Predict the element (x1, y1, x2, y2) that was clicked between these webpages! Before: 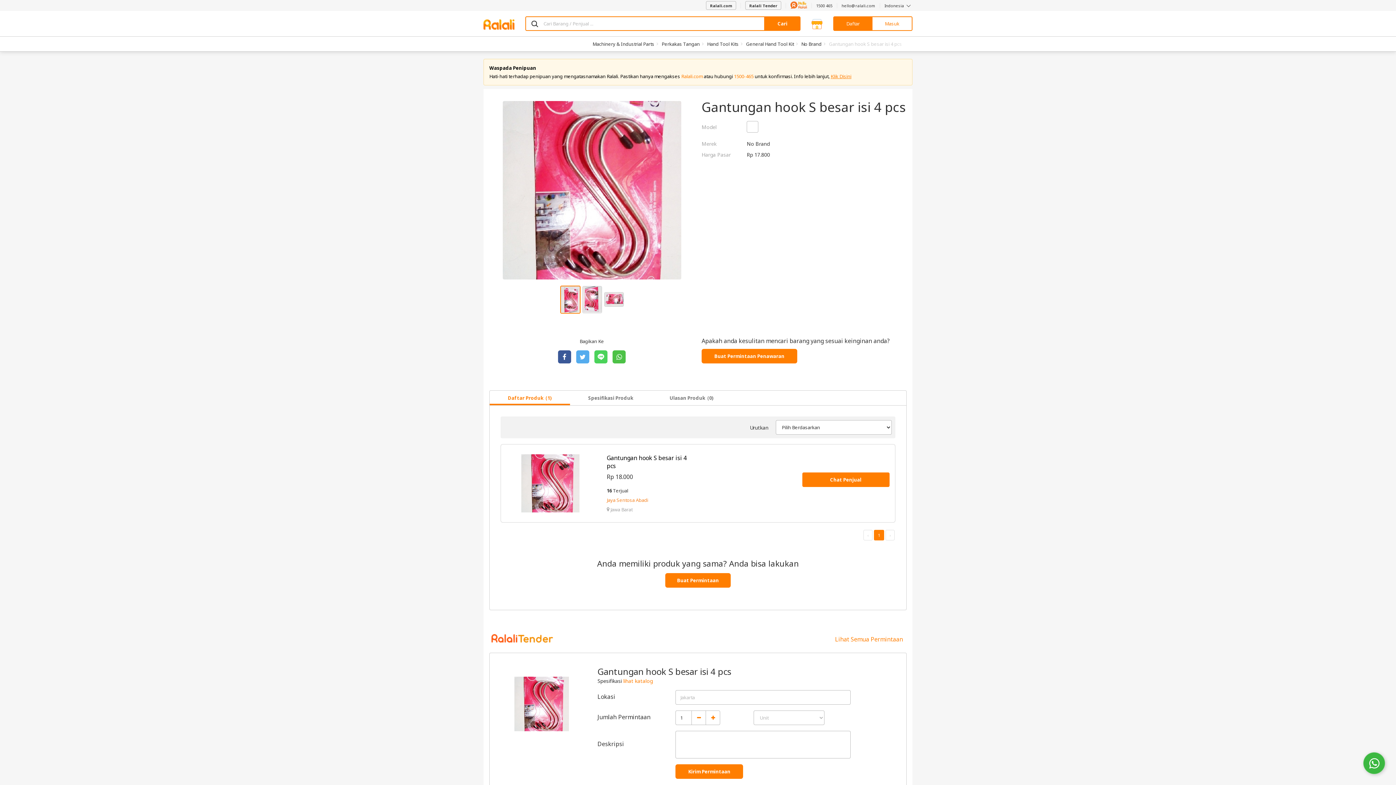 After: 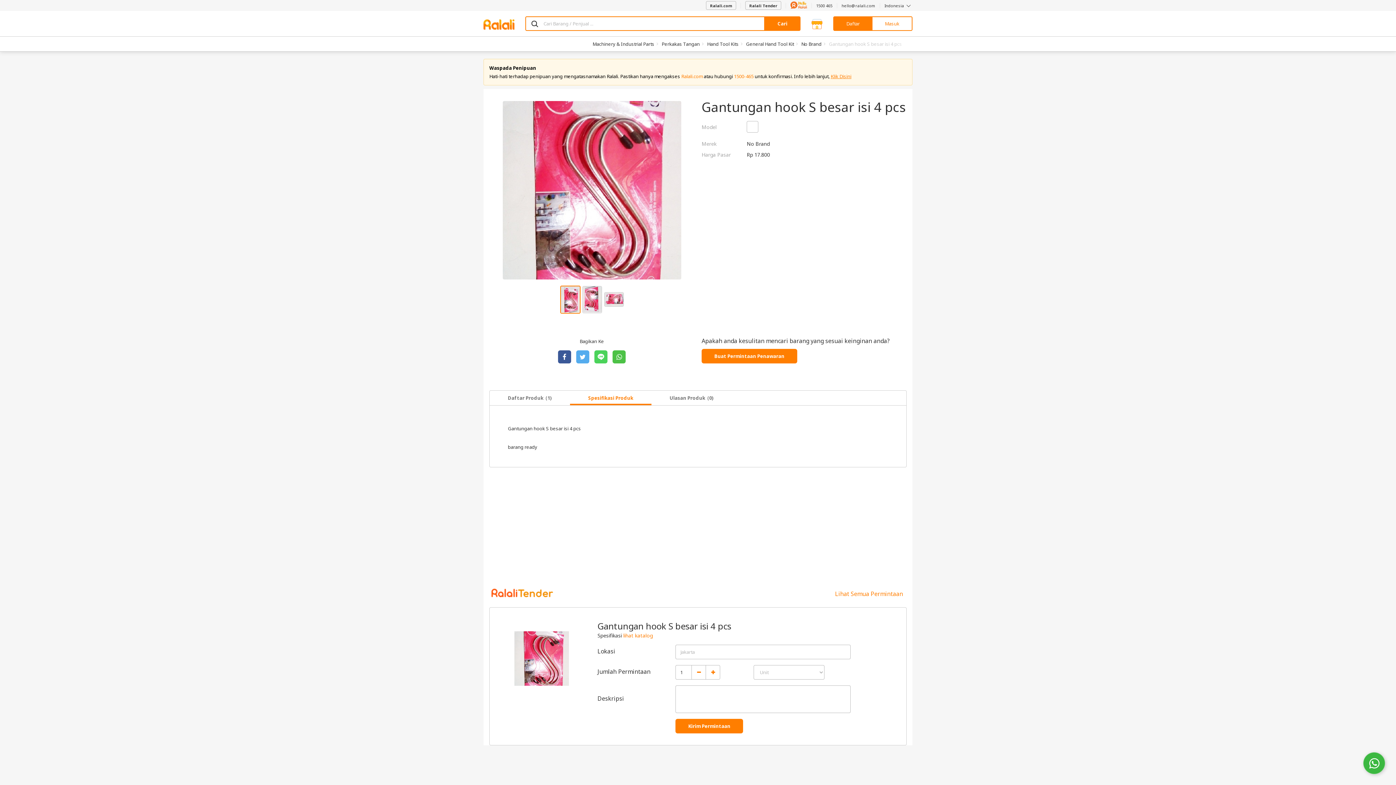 Action: bbox: (570, 390, 651, 405) label: Spesifikasi Produk